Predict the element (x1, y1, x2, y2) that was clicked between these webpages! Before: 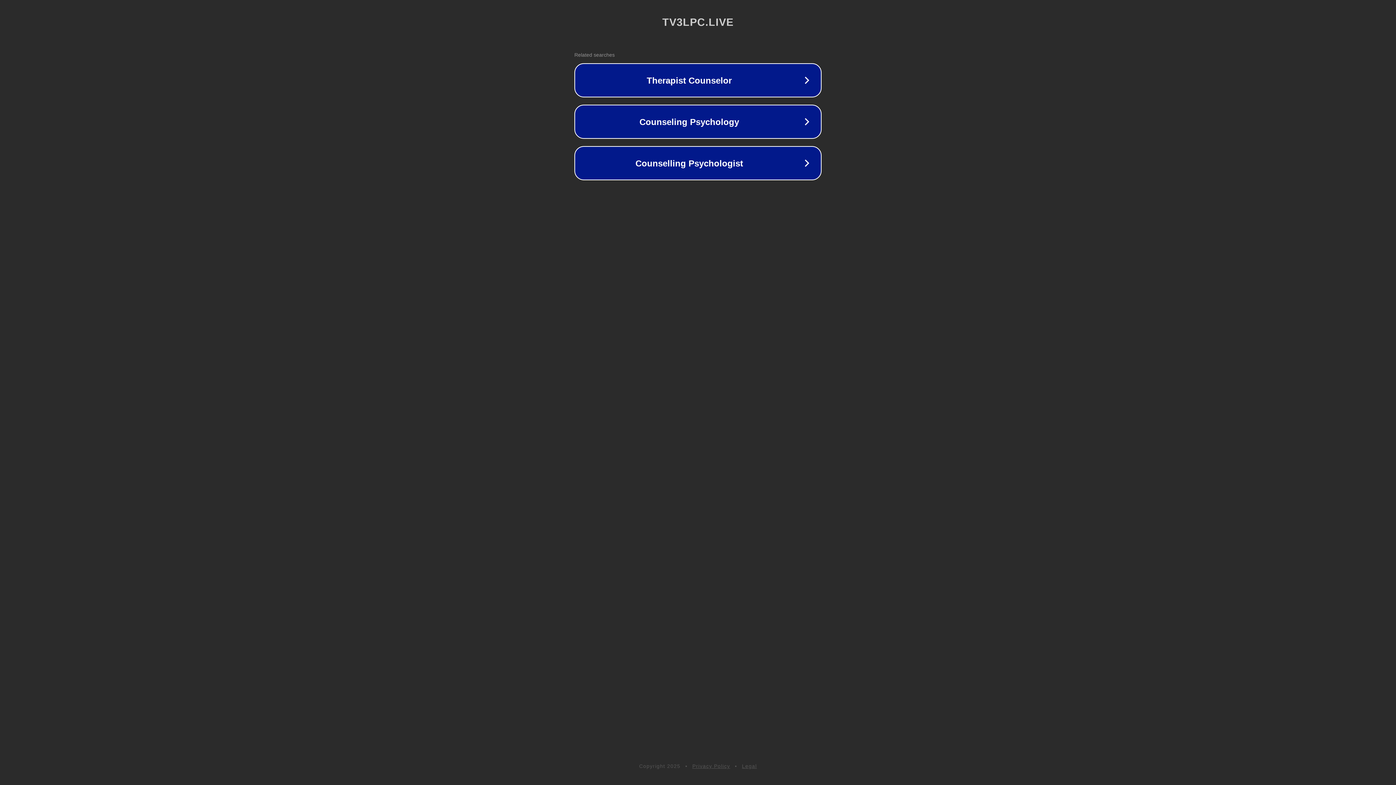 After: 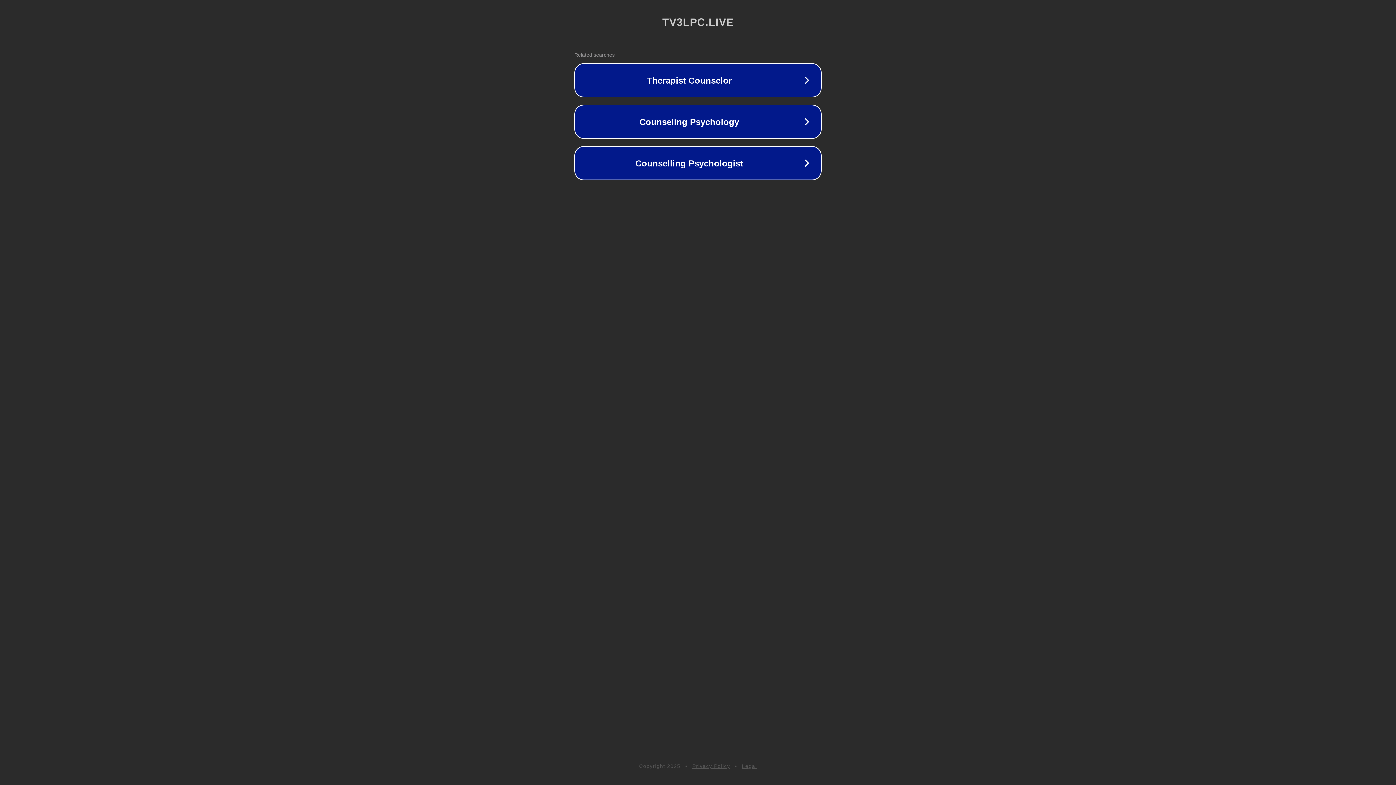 Action: bbox: (692, 763, 730, 769) label: Privacy Policy